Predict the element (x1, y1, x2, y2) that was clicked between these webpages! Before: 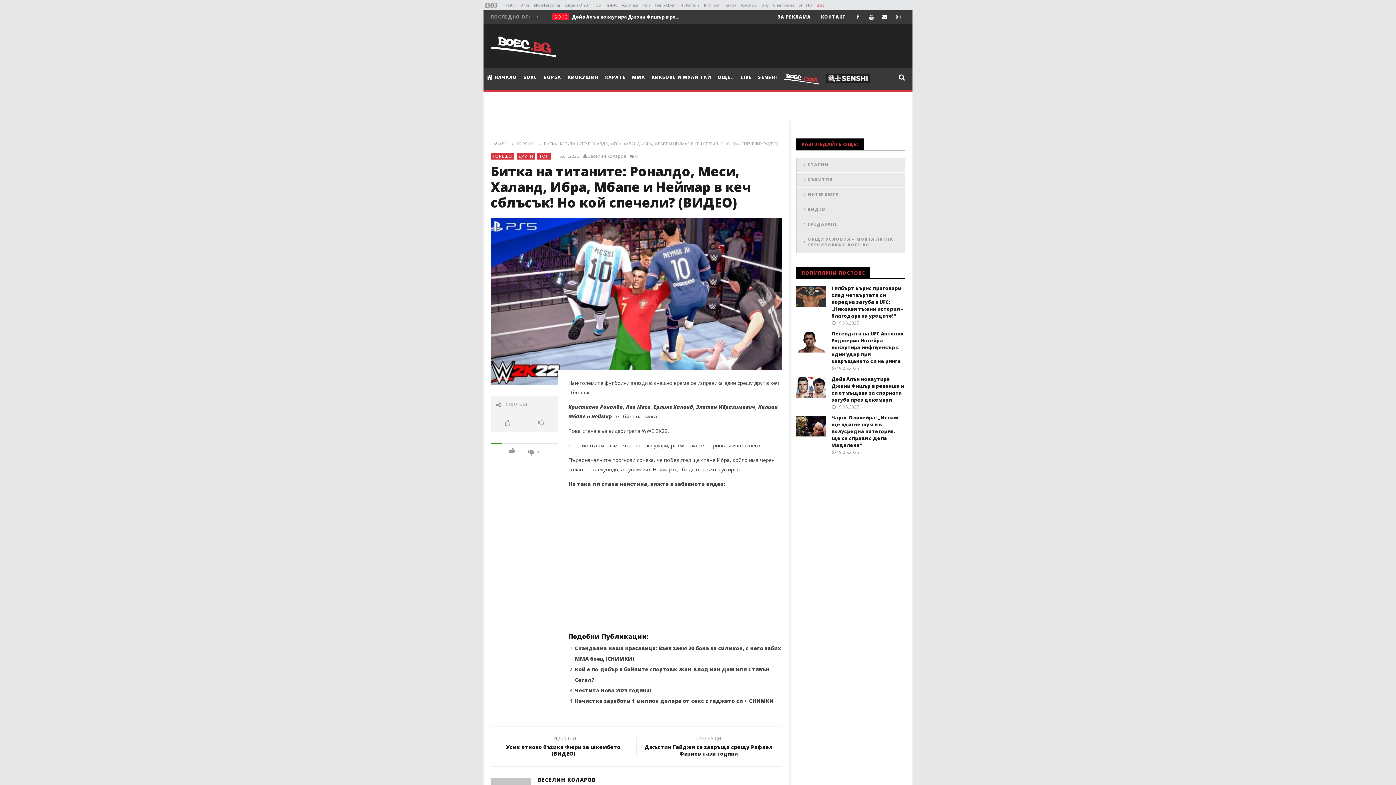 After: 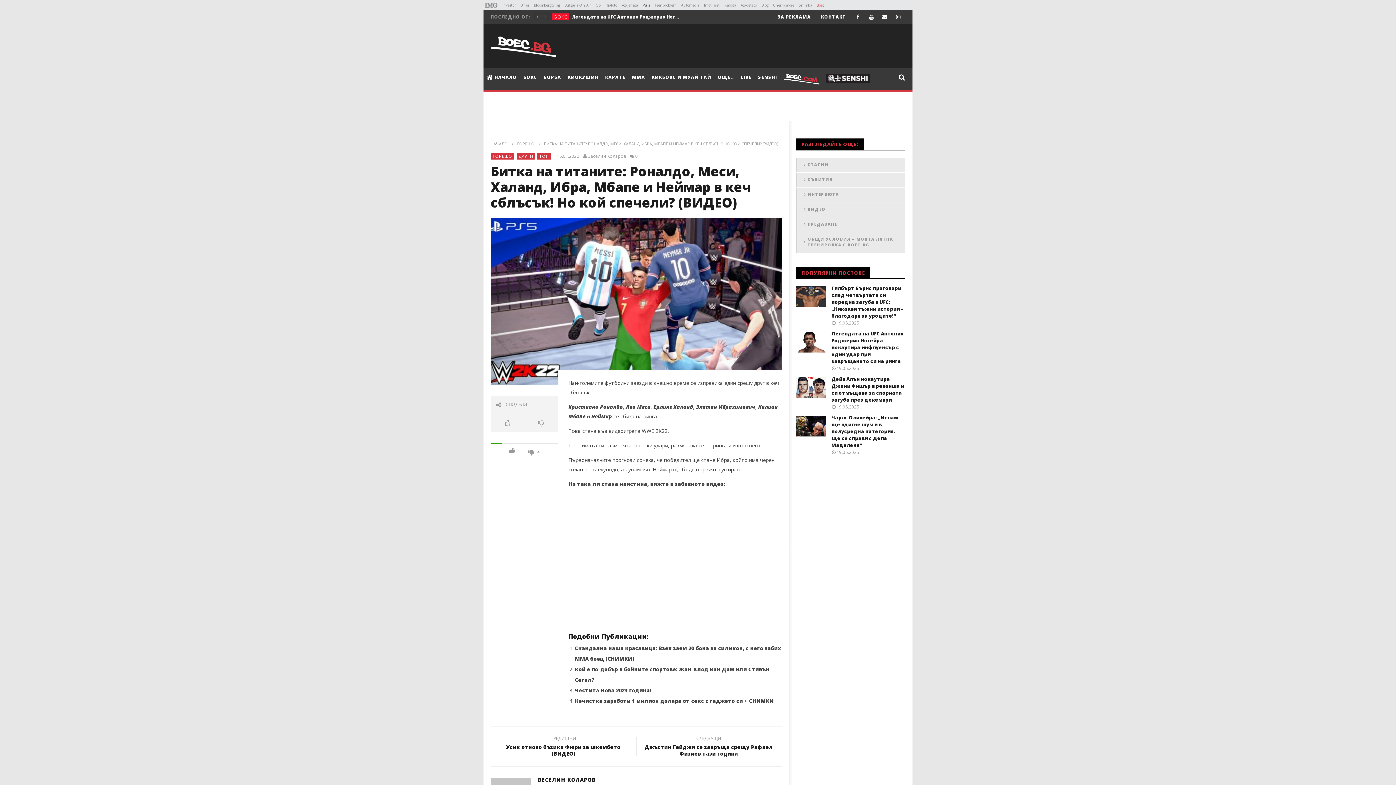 Action: bbox: (642, 2, 650, 7) label: Puls